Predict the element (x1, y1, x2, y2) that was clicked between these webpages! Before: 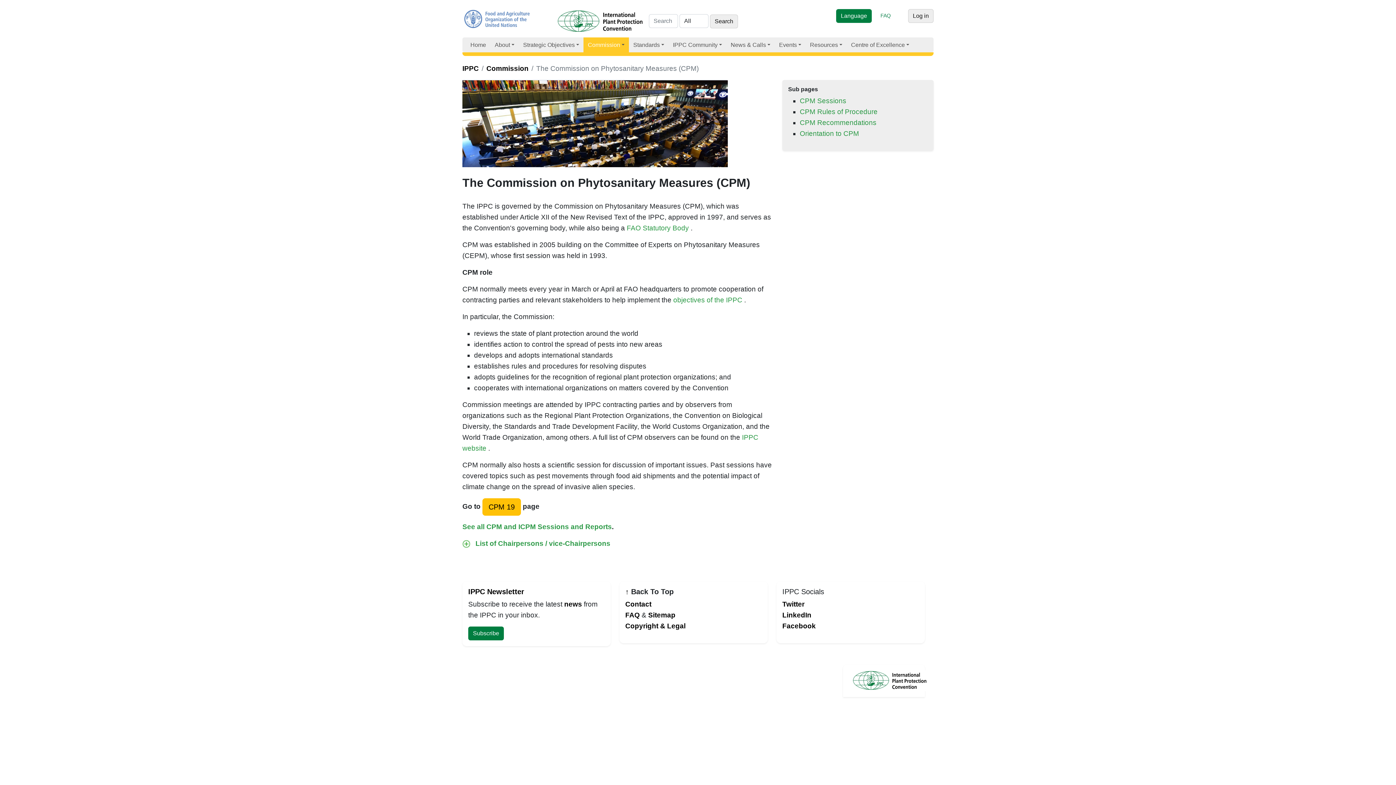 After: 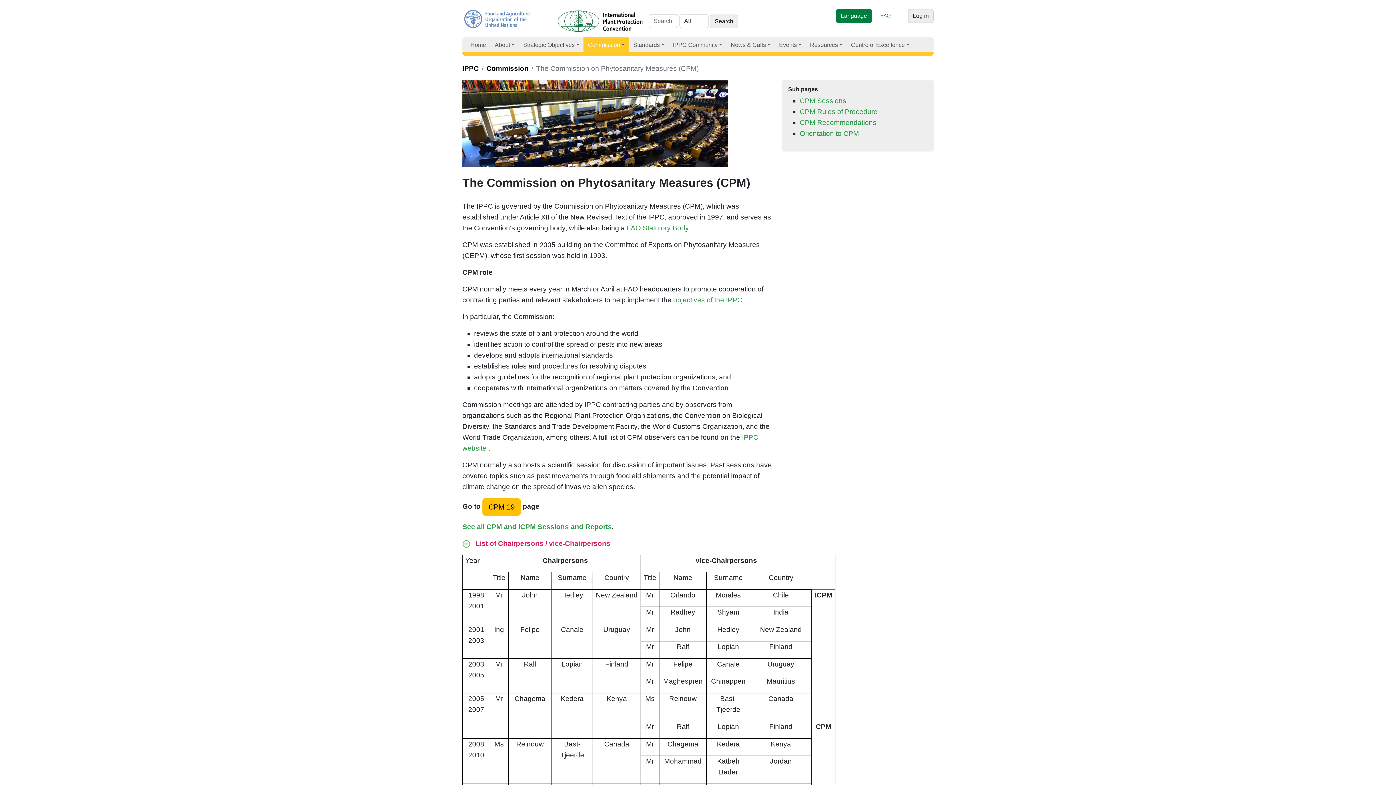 Action: label:  List of Chairpersons / vice-Chairpersons bbox: (473, 539, 610, 547)